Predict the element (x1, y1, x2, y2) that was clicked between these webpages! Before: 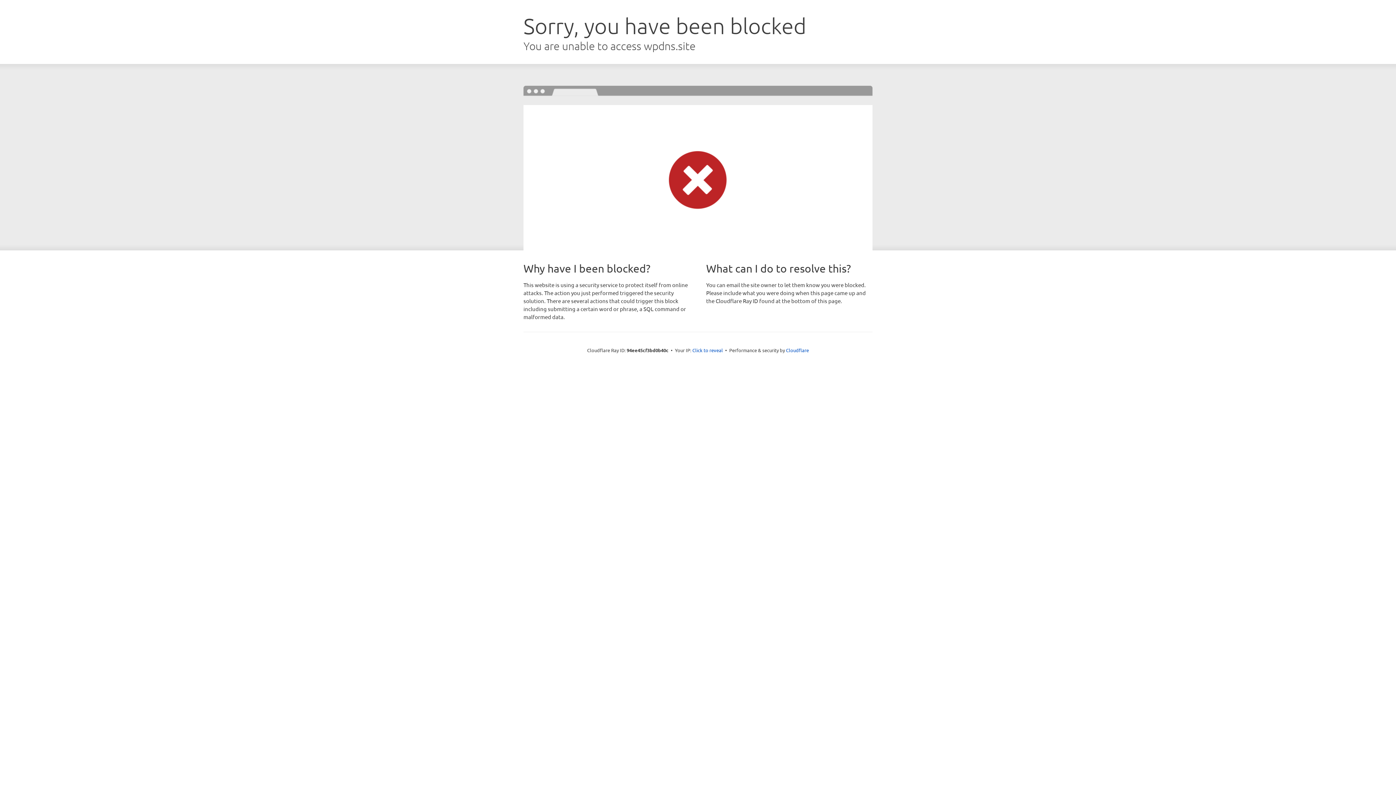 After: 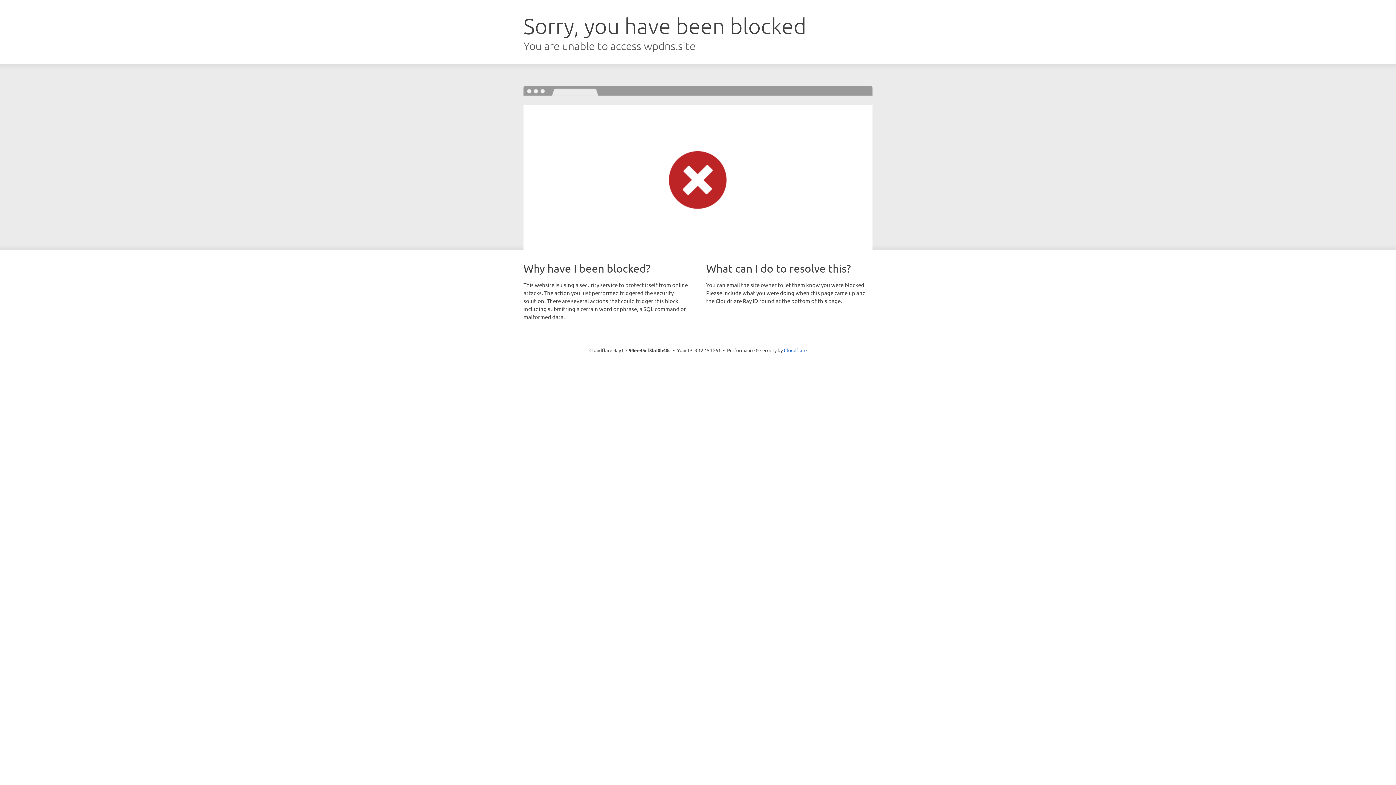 Action: label: Click to reveal bbox: (692, 346, 723, 353)